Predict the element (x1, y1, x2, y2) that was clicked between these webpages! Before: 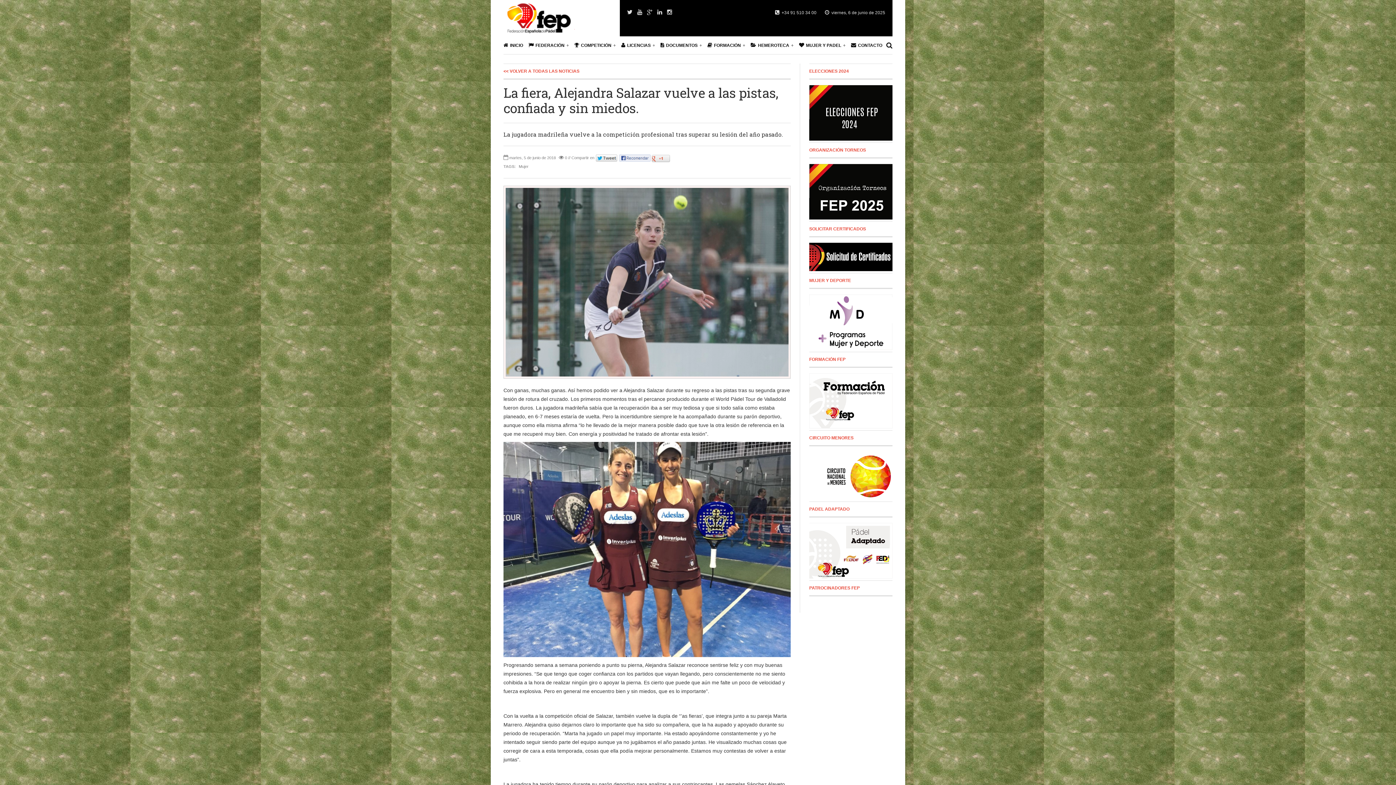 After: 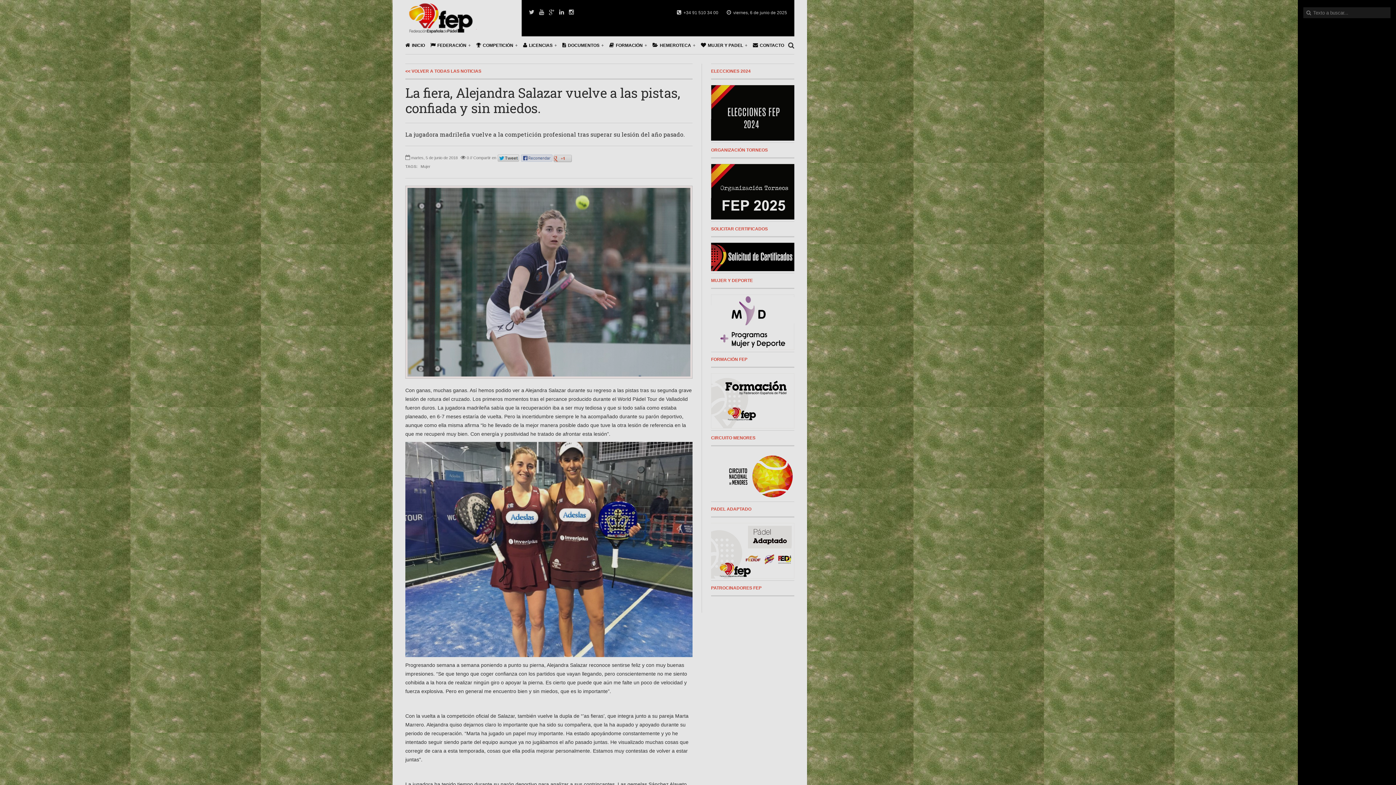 Action: bbox: (886, 36, 892, 54)